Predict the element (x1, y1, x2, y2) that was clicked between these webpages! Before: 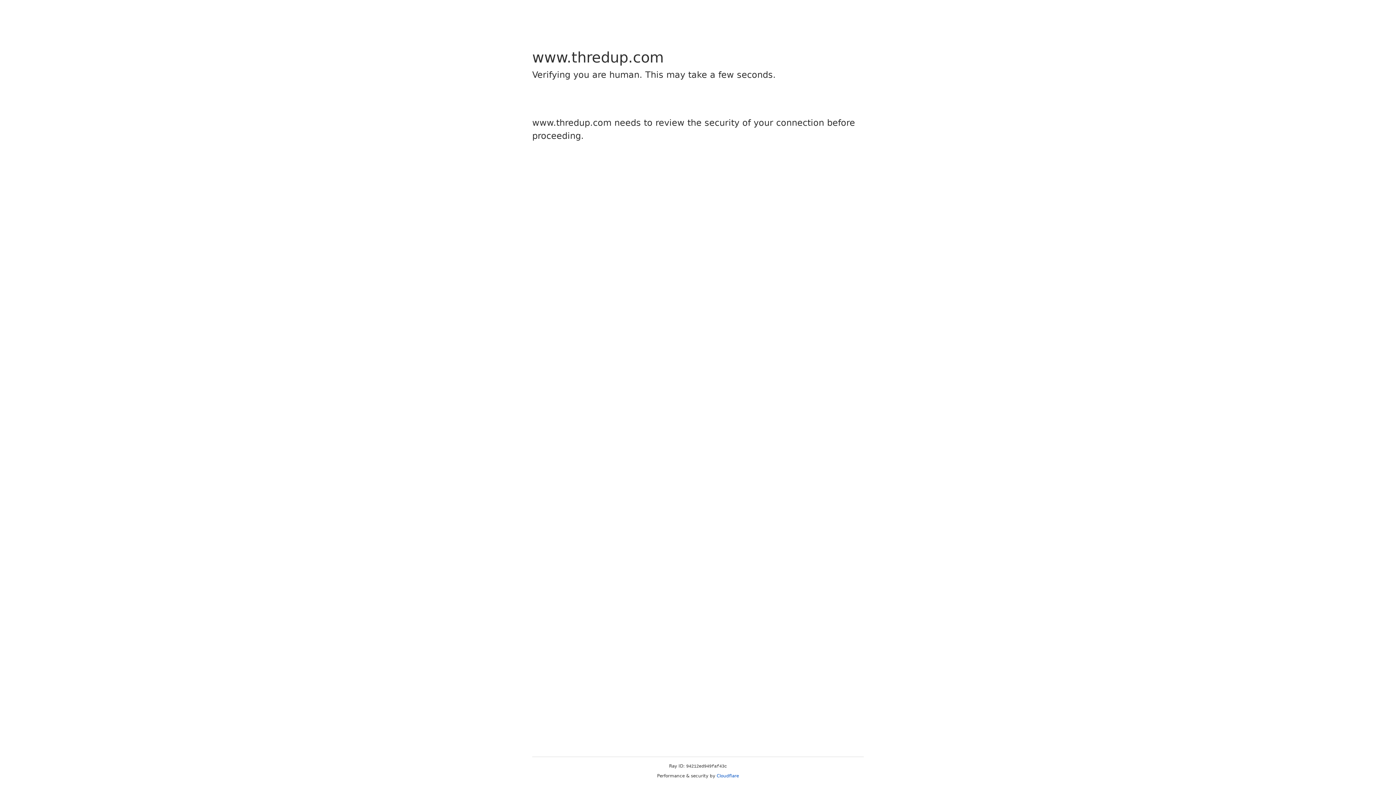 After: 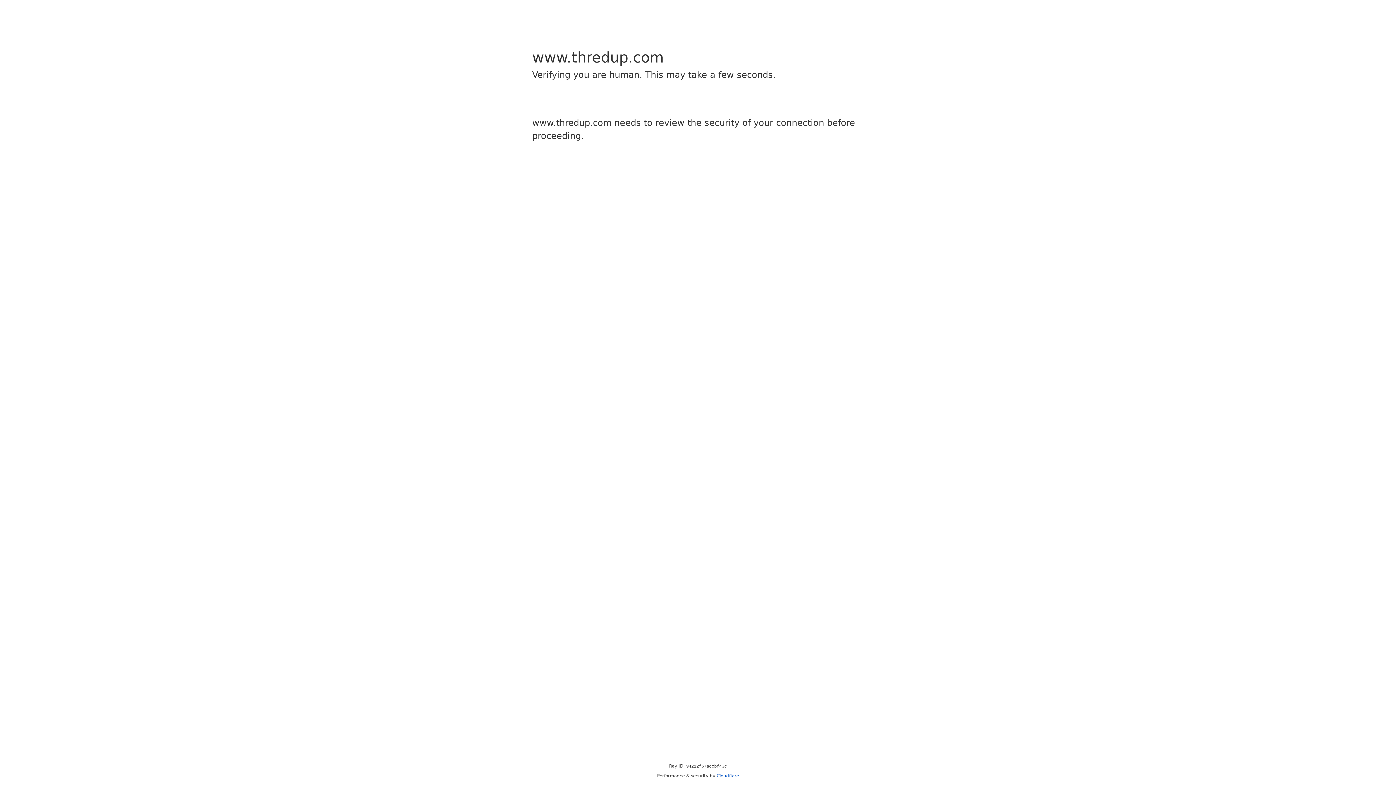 Action: label: Cloudflare bbox: (716, 773, 739, 778)